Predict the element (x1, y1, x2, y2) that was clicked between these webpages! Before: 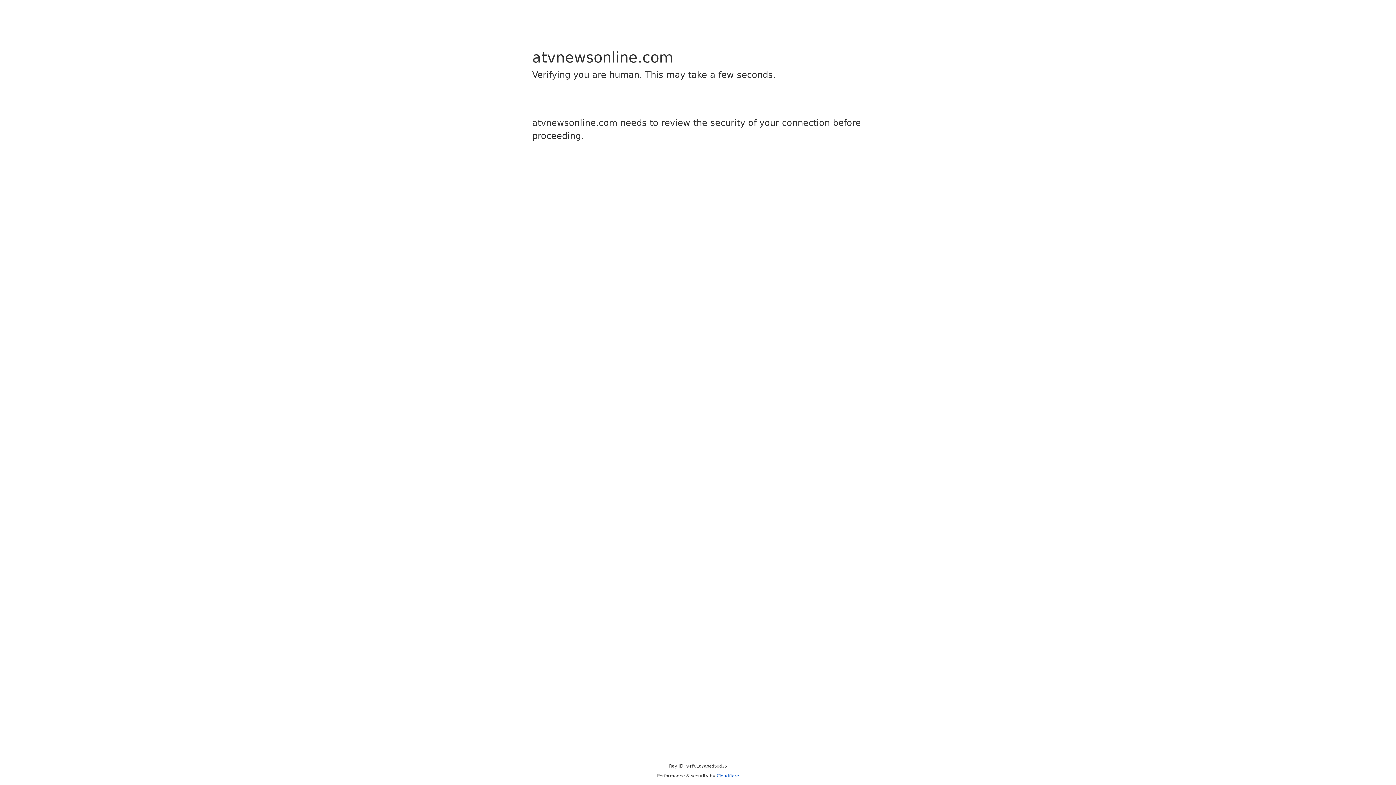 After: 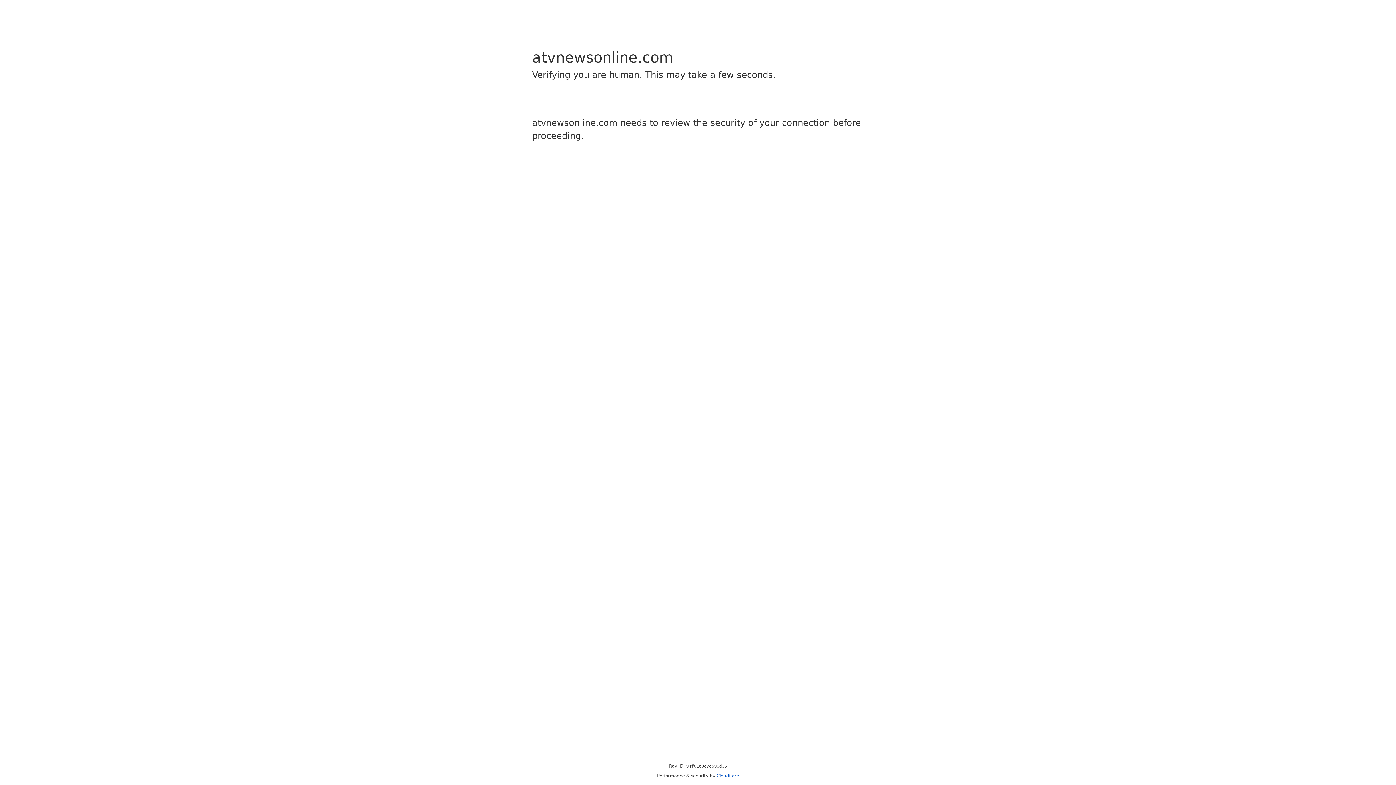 Action: label: Cloudflare bbox: (716, 773, 739, 778)